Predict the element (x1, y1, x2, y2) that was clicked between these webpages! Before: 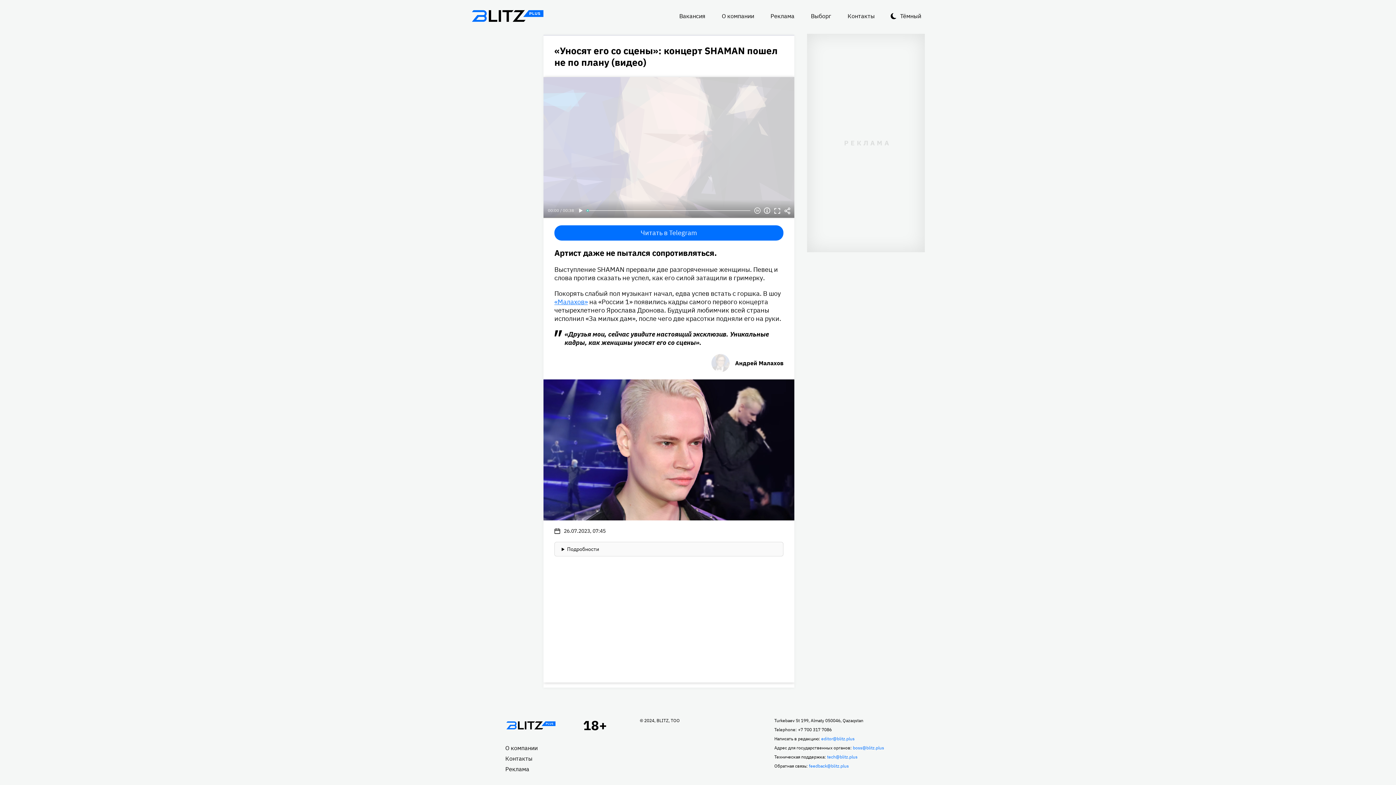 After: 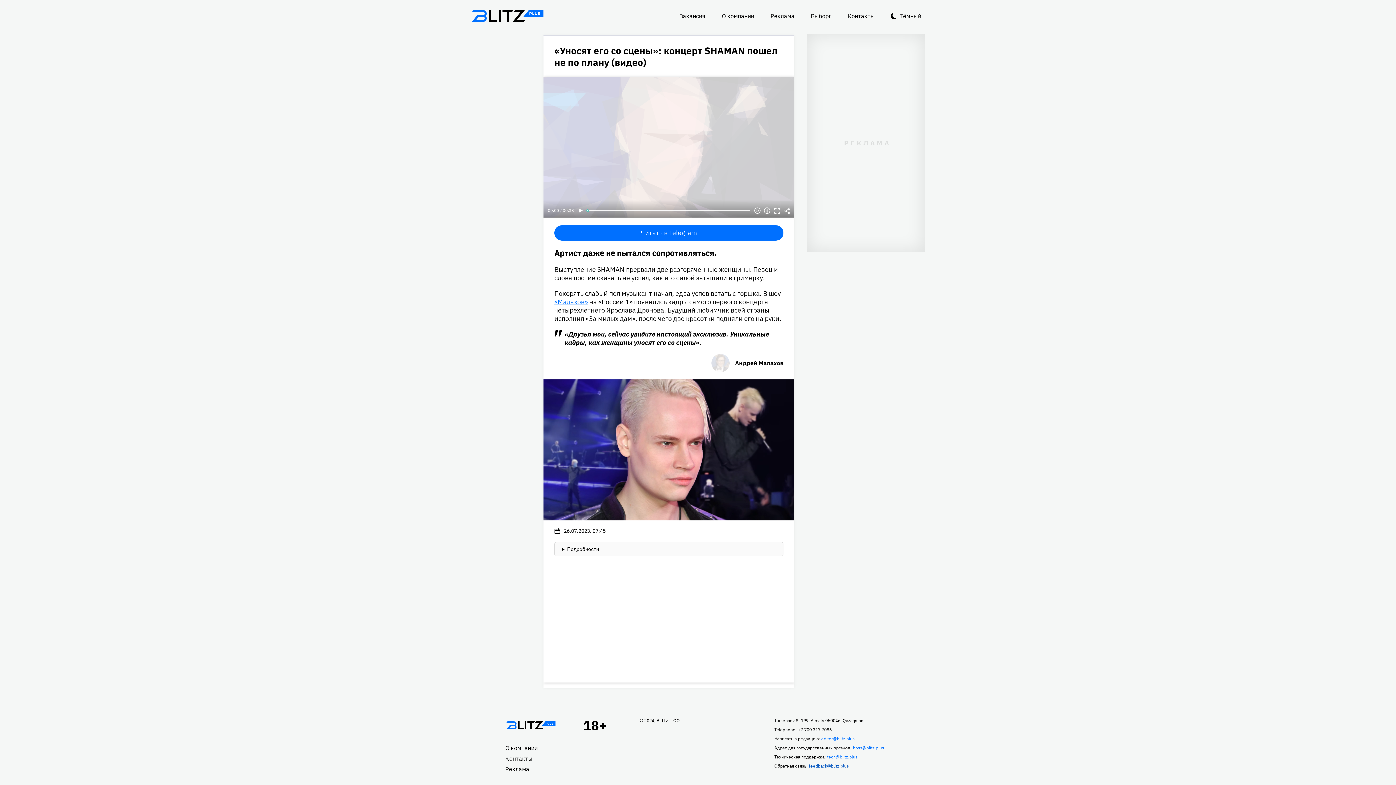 Action: bbox: (809, 763, 849, 769) label: feedback@blitz.plus